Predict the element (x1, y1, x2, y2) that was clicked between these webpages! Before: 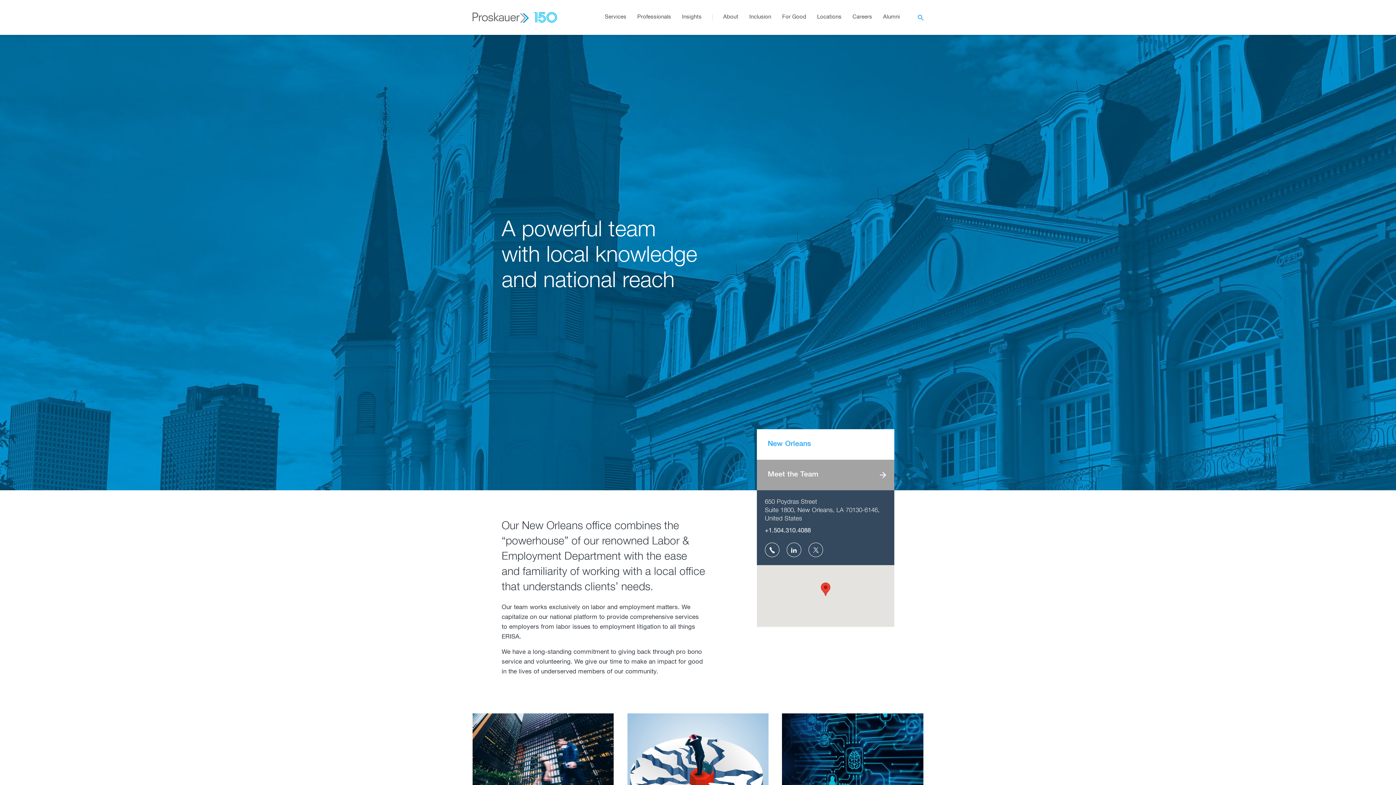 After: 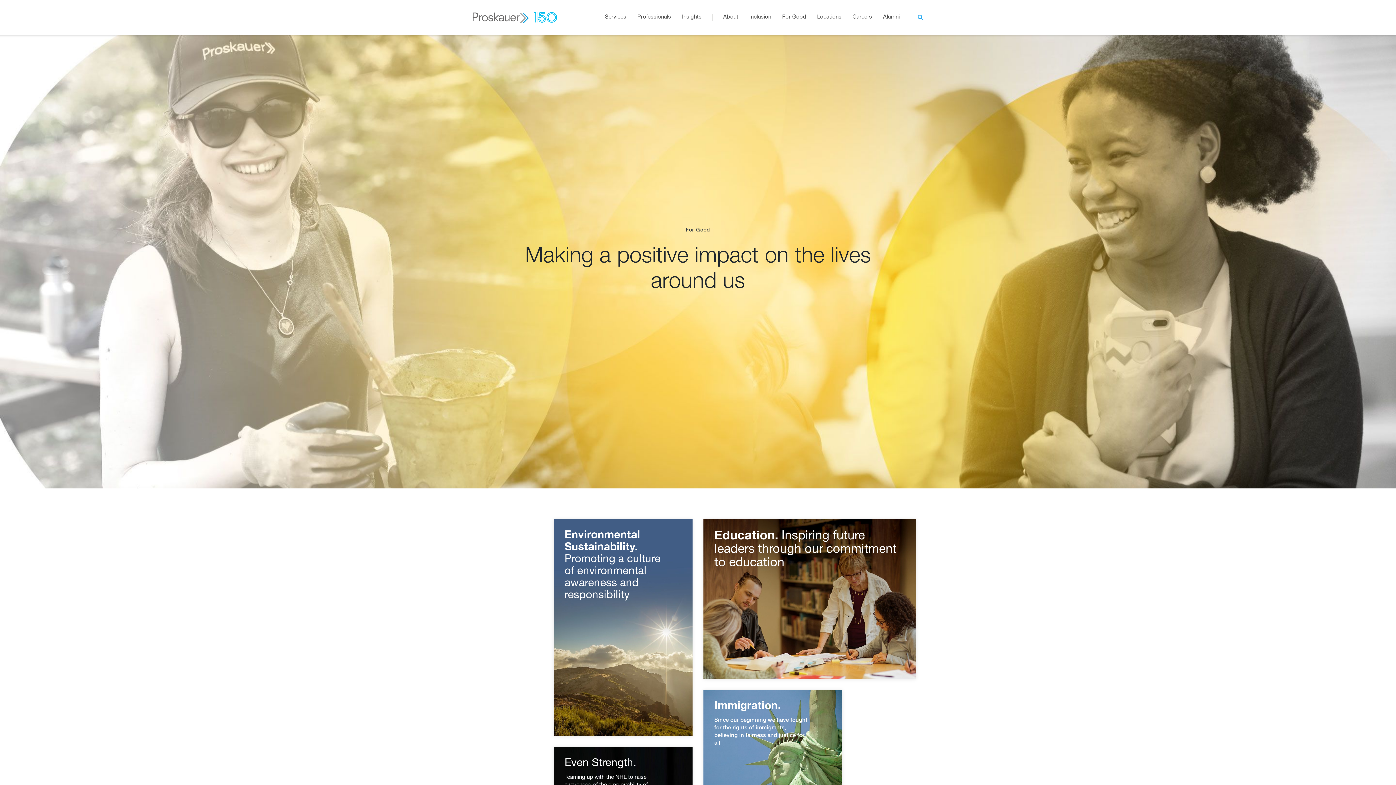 Action: bbox: (776, 14, 811, 20) label: For Good